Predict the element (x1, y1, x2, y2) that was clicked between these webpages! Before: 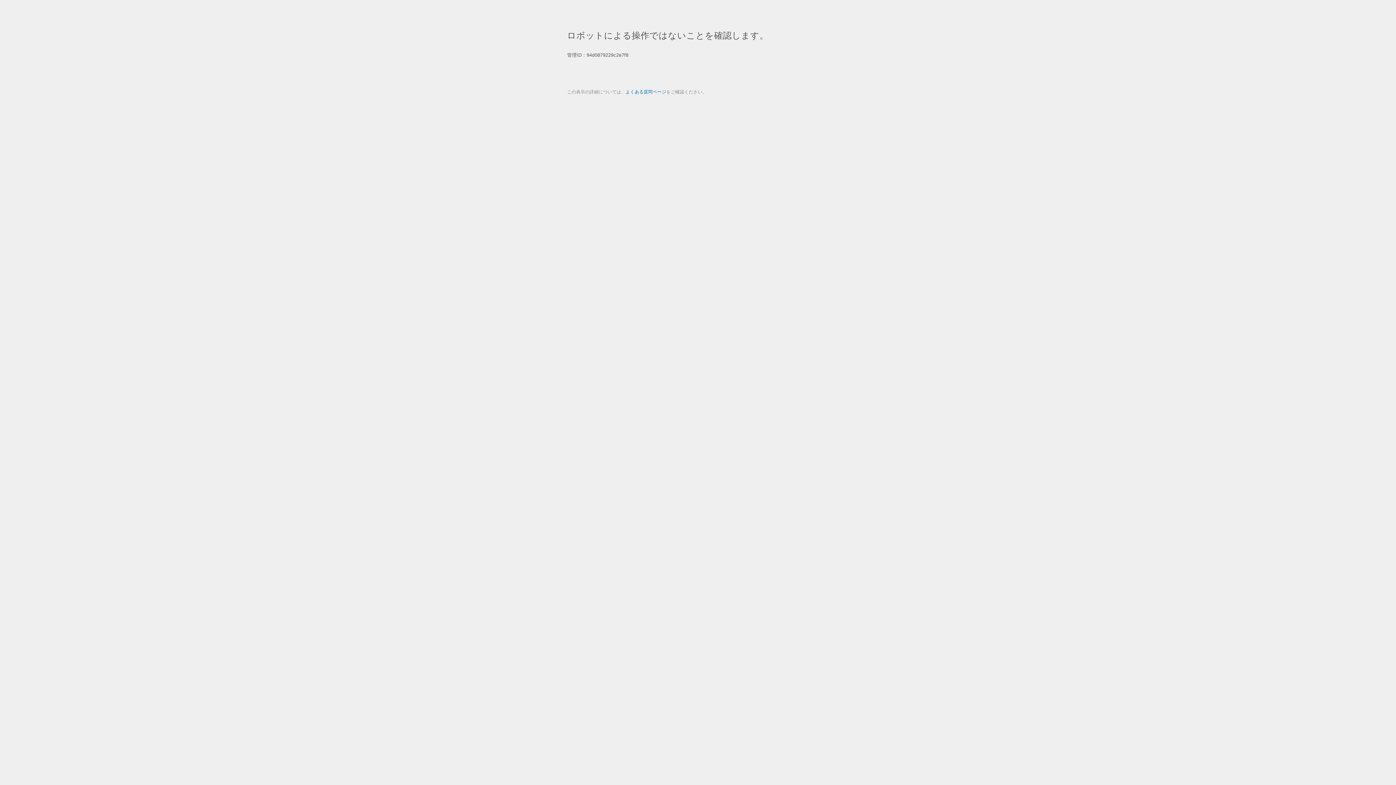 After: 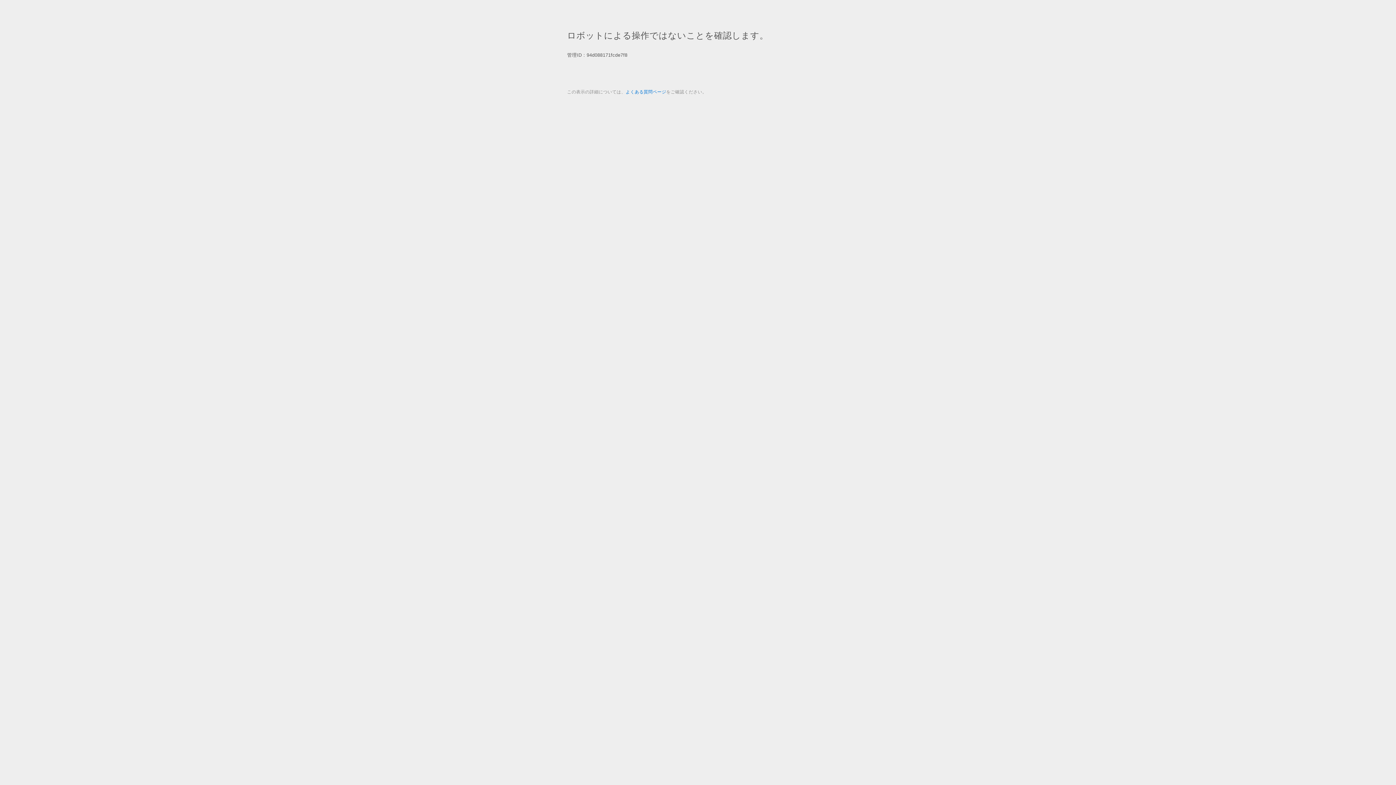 Action: bbox: (625, 89, 666, 94) label: よくある質問ページ